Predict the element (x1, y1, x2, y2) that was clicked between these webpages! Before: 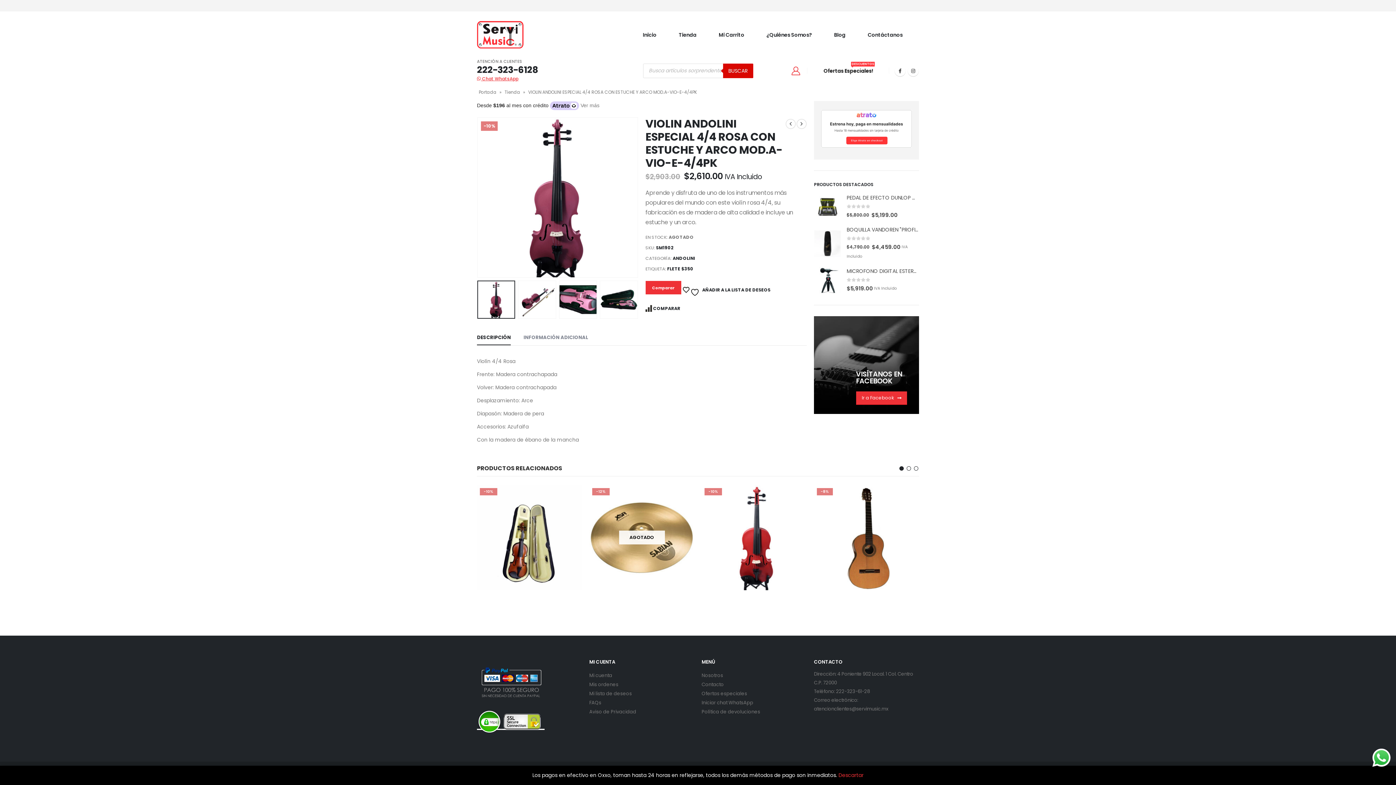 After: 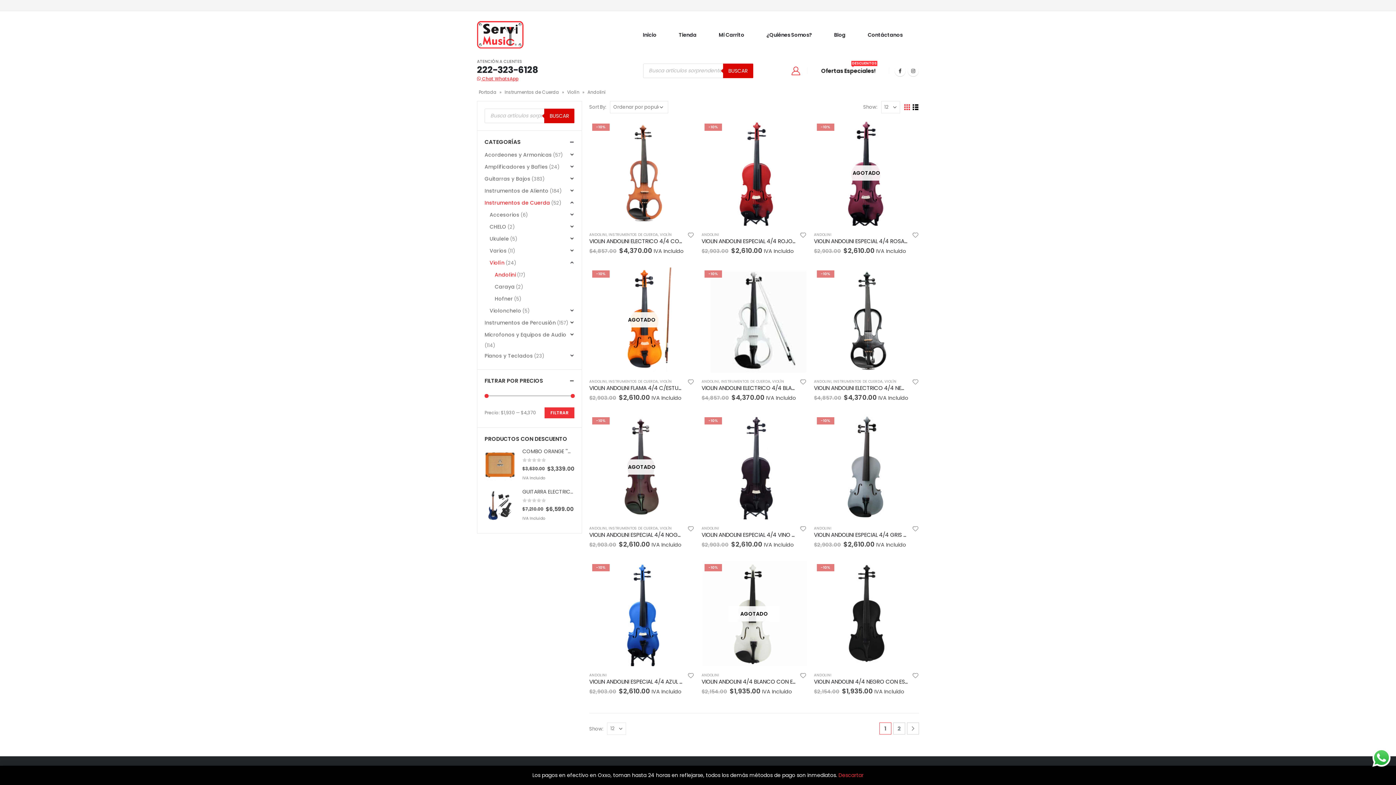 Action: label: ANDOLINI bbox: (477, 596, 494, 602)